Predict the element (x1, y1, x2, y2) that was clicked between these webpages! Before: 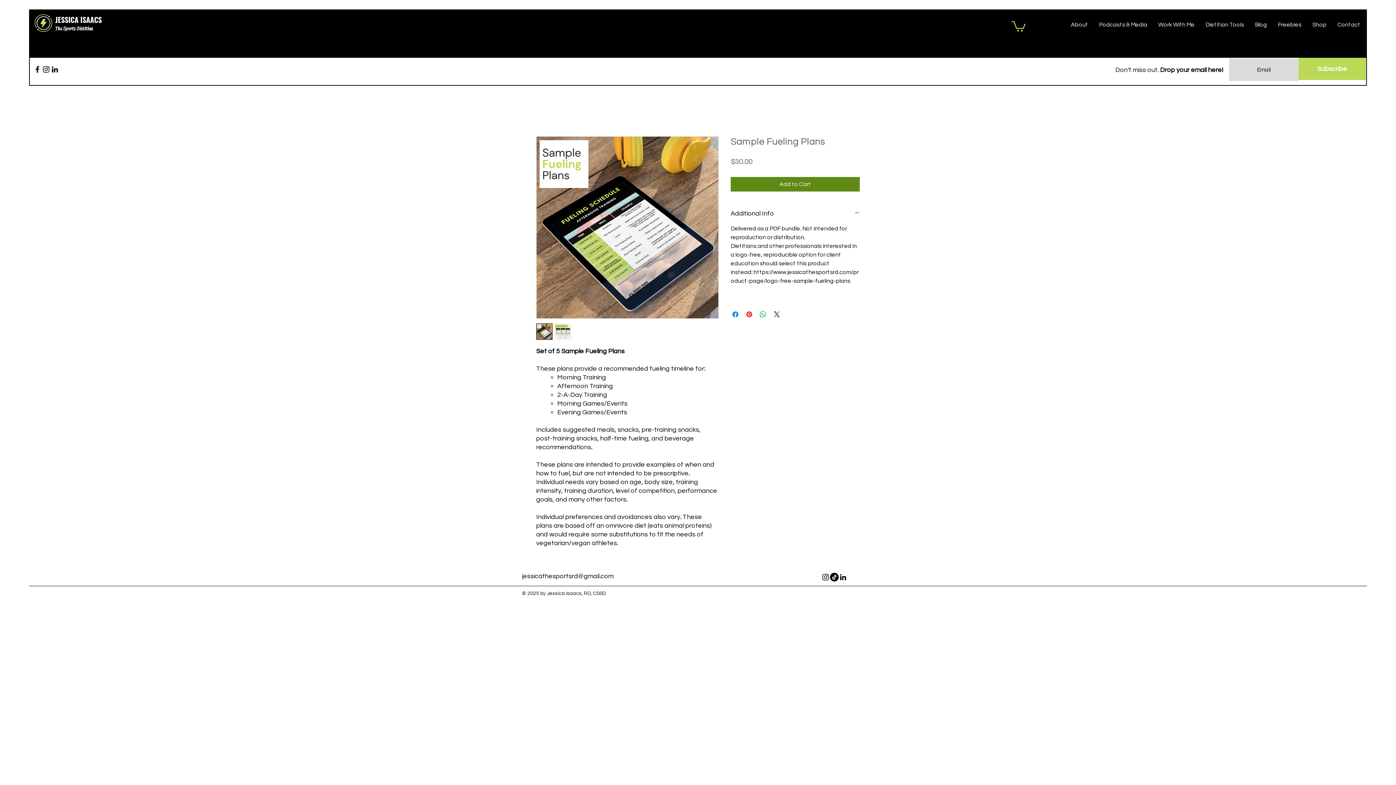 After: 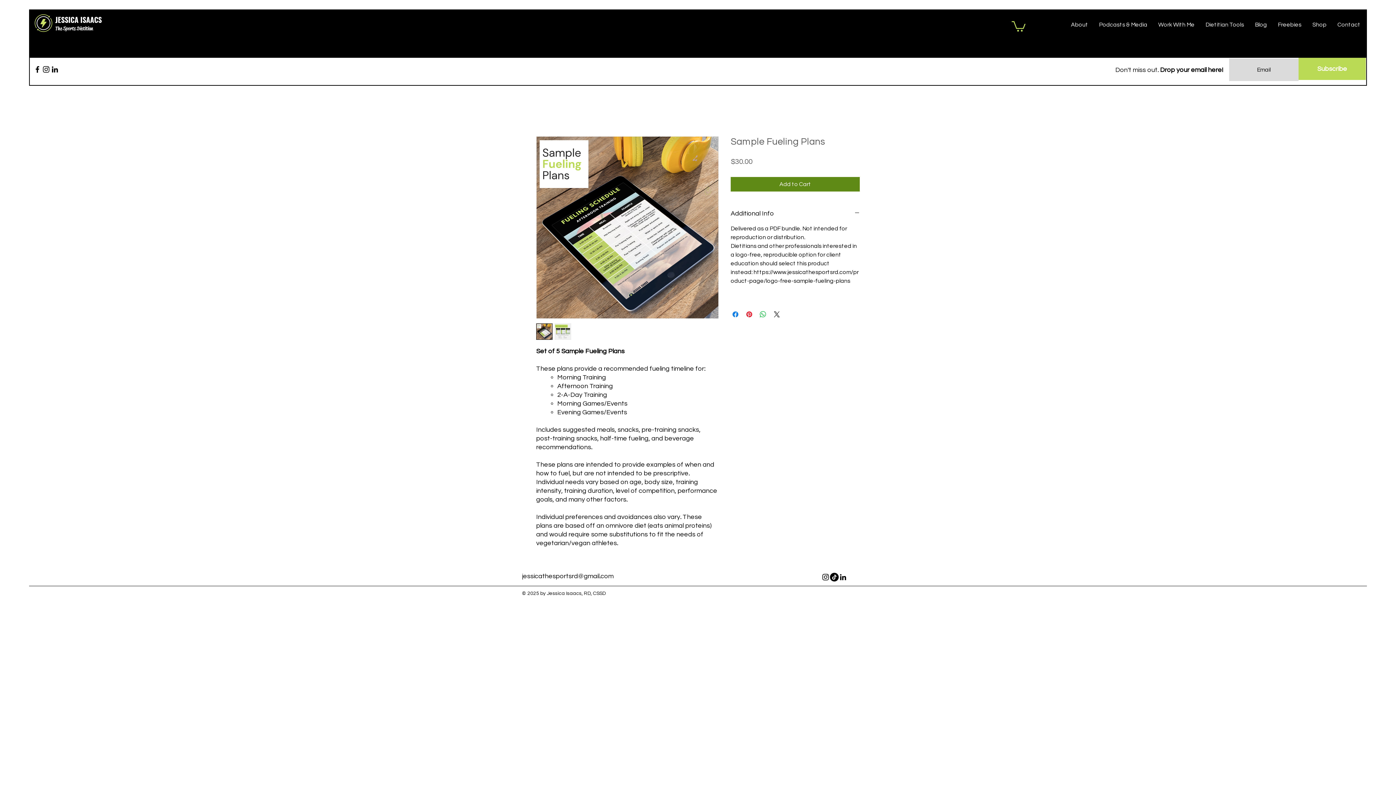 Action: bbox: (536, 136, 718, 318)